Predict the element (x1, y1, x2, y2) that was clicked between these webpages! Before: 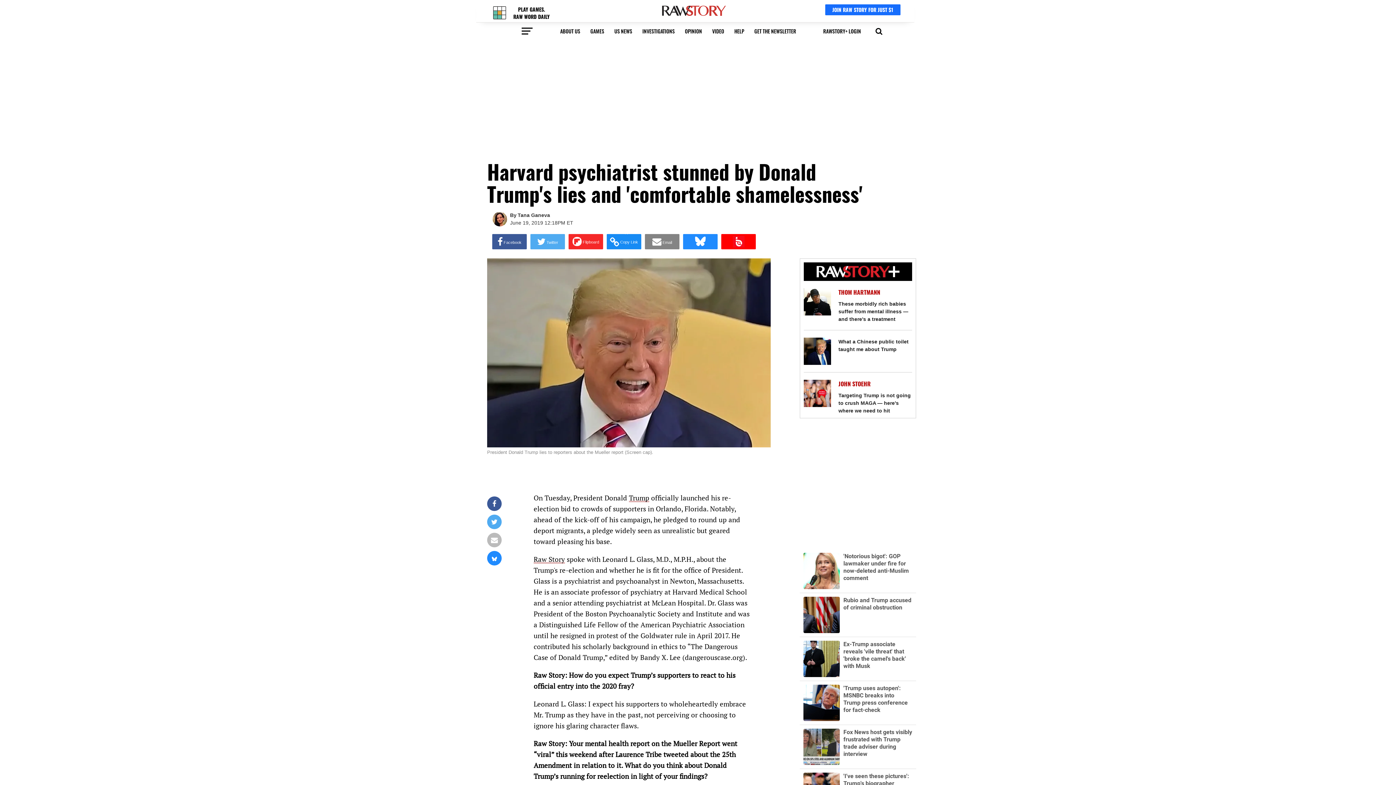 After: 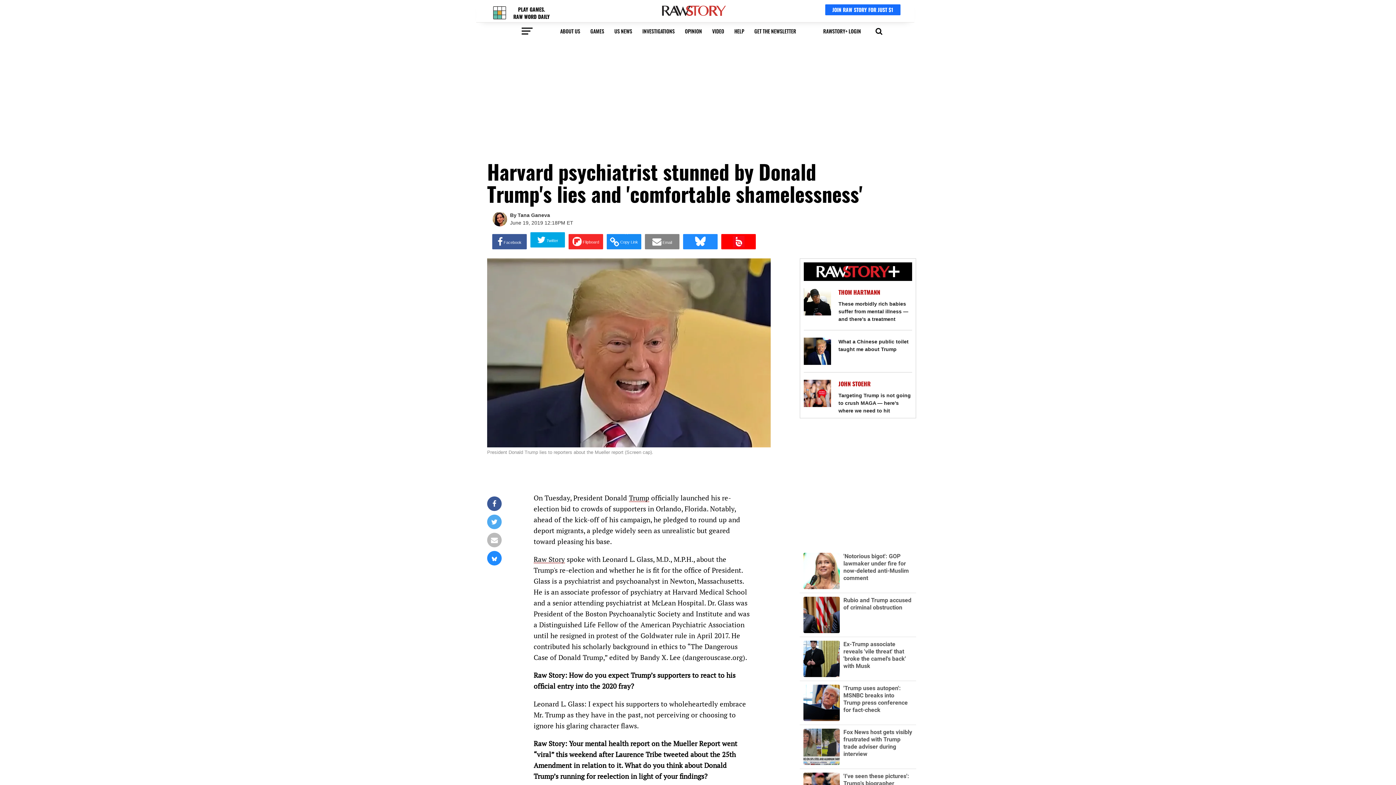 Action: label: Share on Twitter bbox: (530, 234, 565, 249)